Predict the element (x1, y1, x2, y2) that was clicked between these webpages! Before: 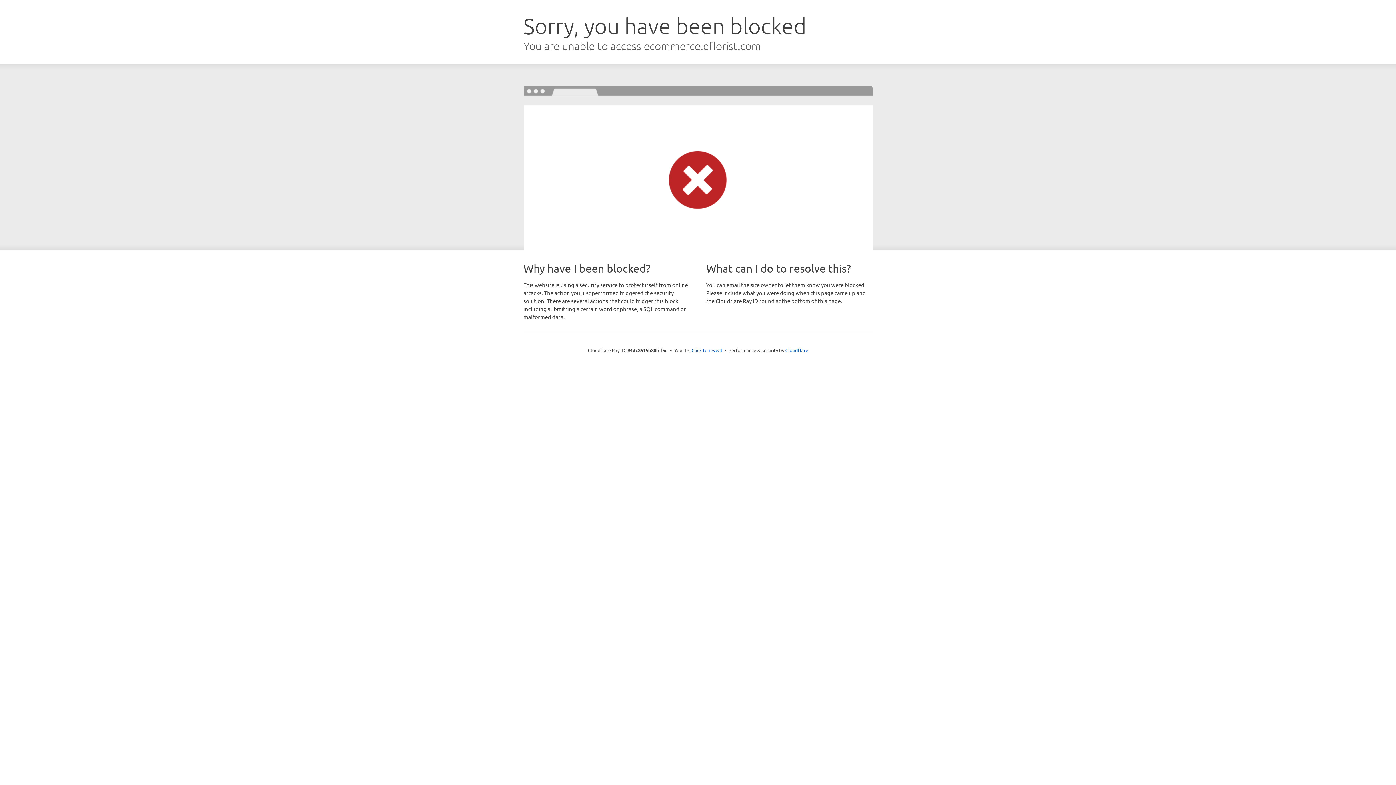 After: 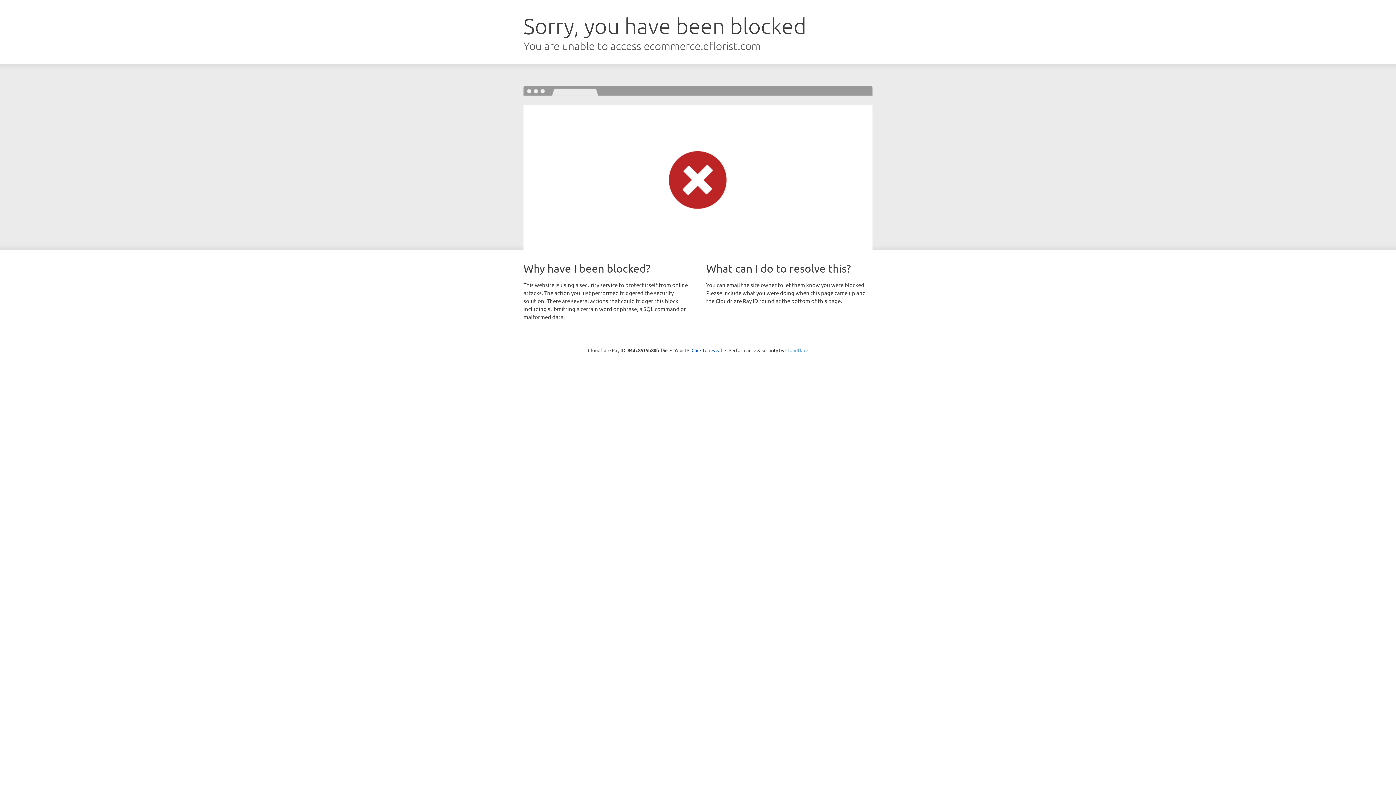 Action: label: Cloudflare bbox: (785, 347, 808, 353)